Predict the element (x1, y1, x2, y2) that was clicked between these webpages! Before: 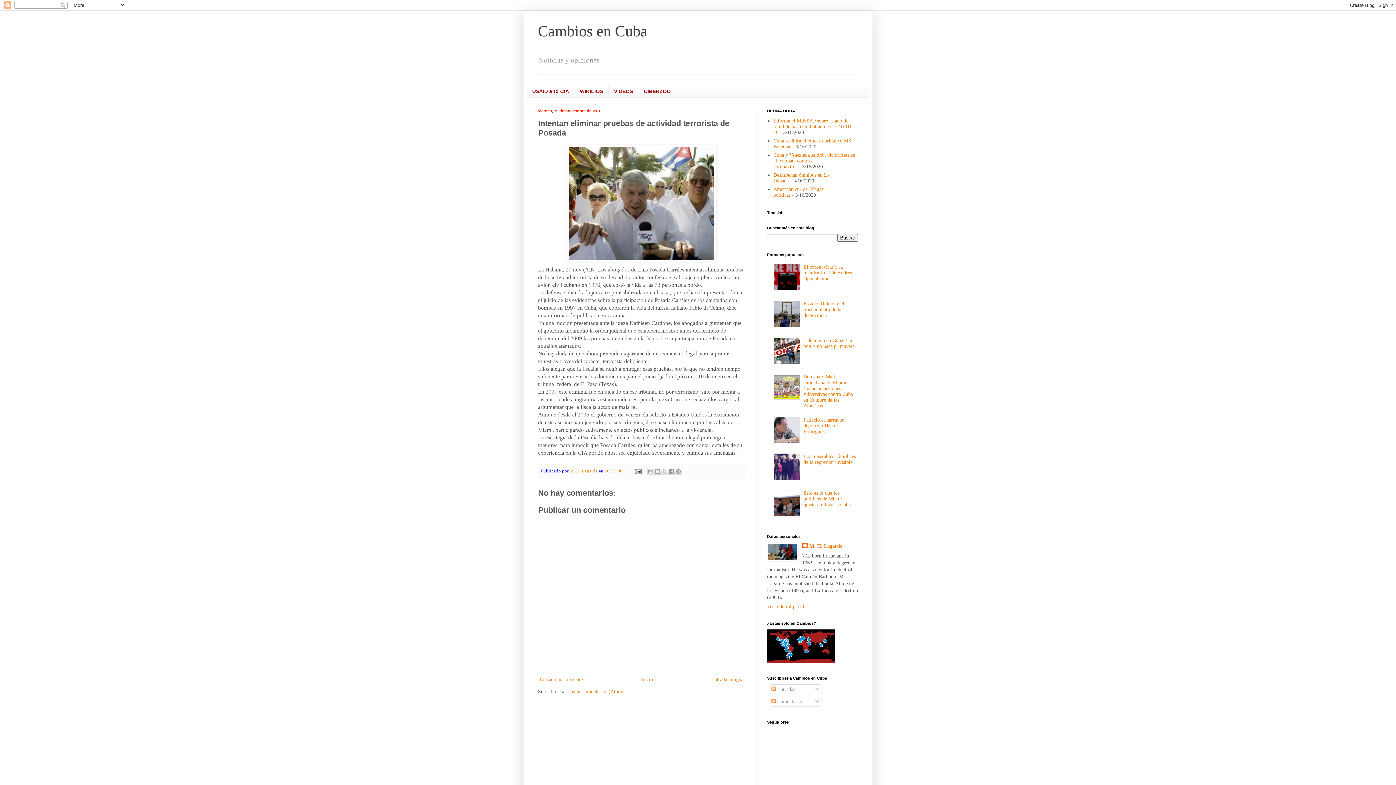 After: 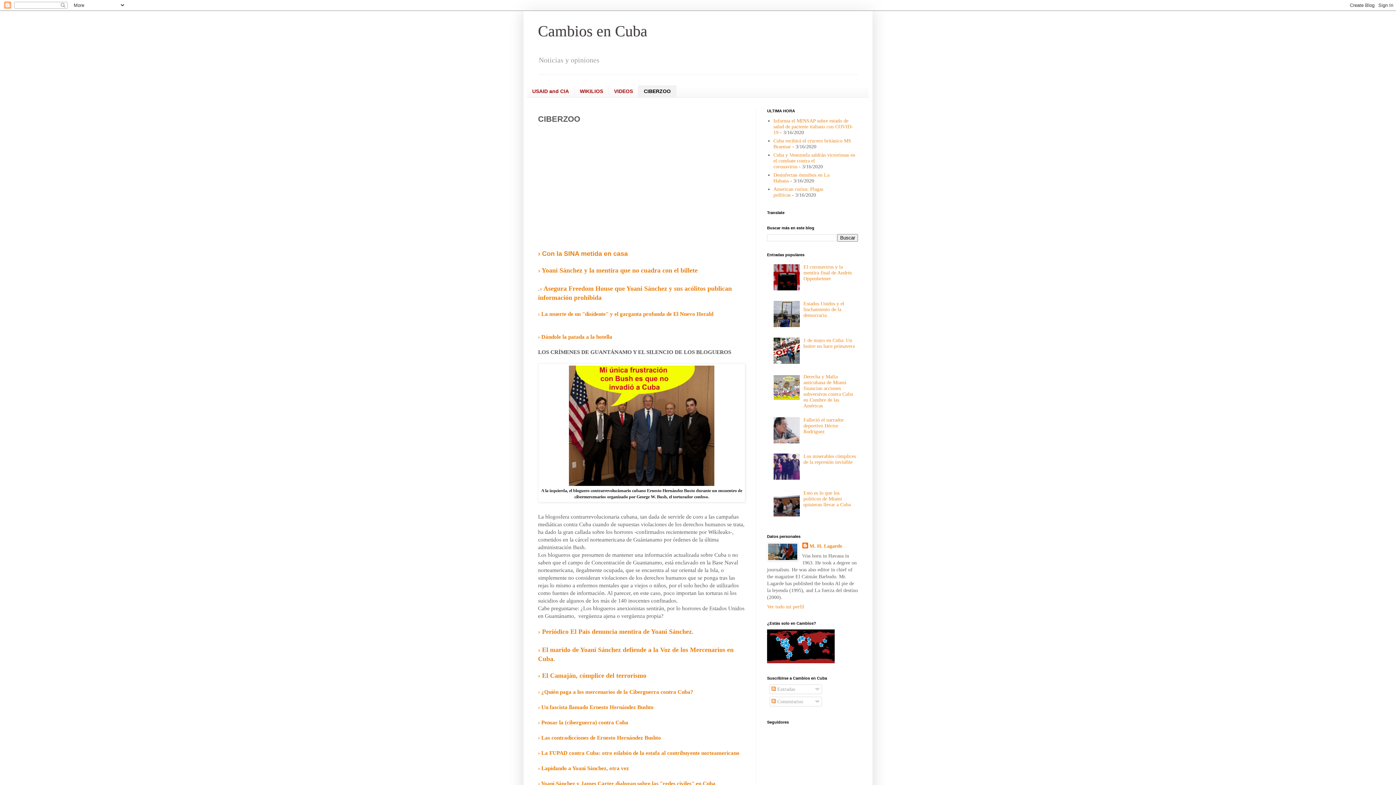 Action: bbox: (638, 85, 676, 97) label: CIBERZOO